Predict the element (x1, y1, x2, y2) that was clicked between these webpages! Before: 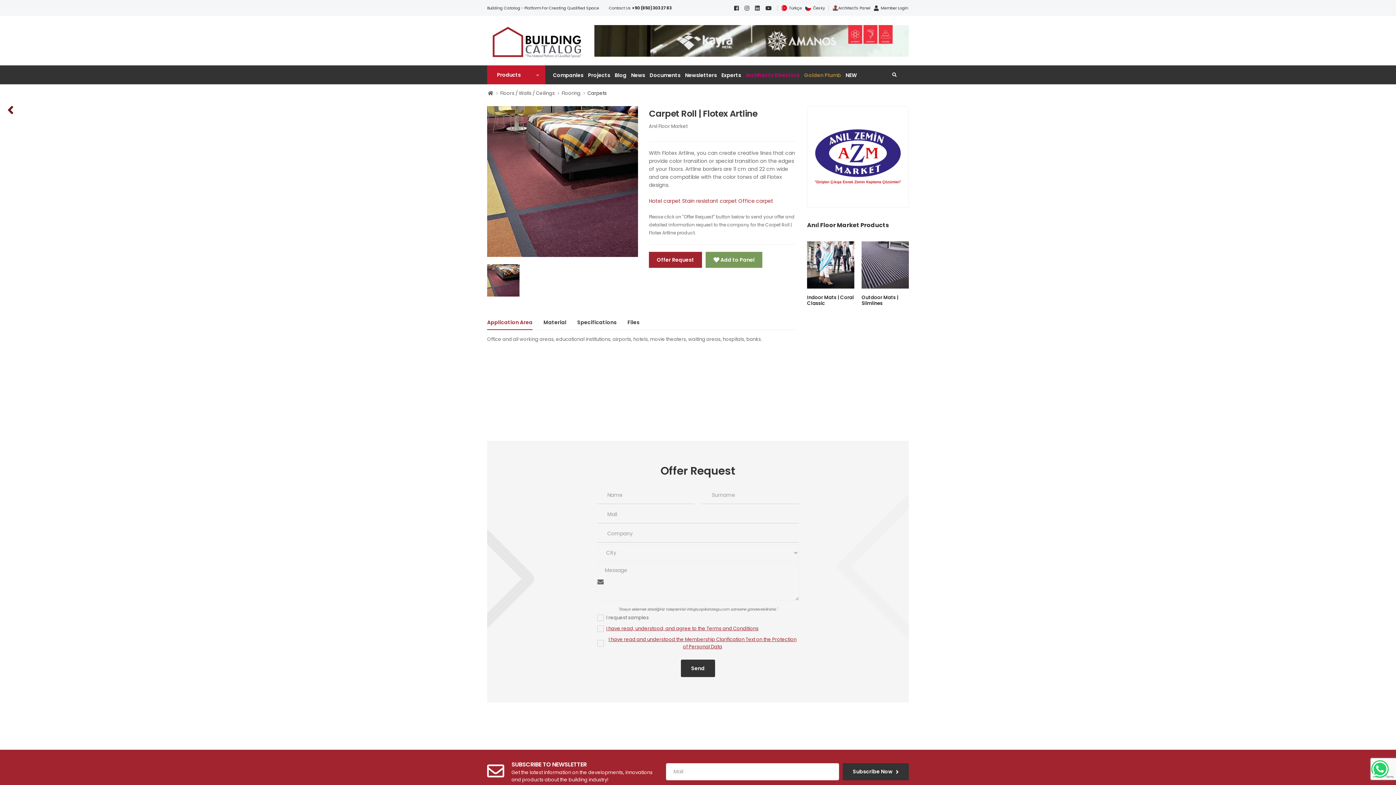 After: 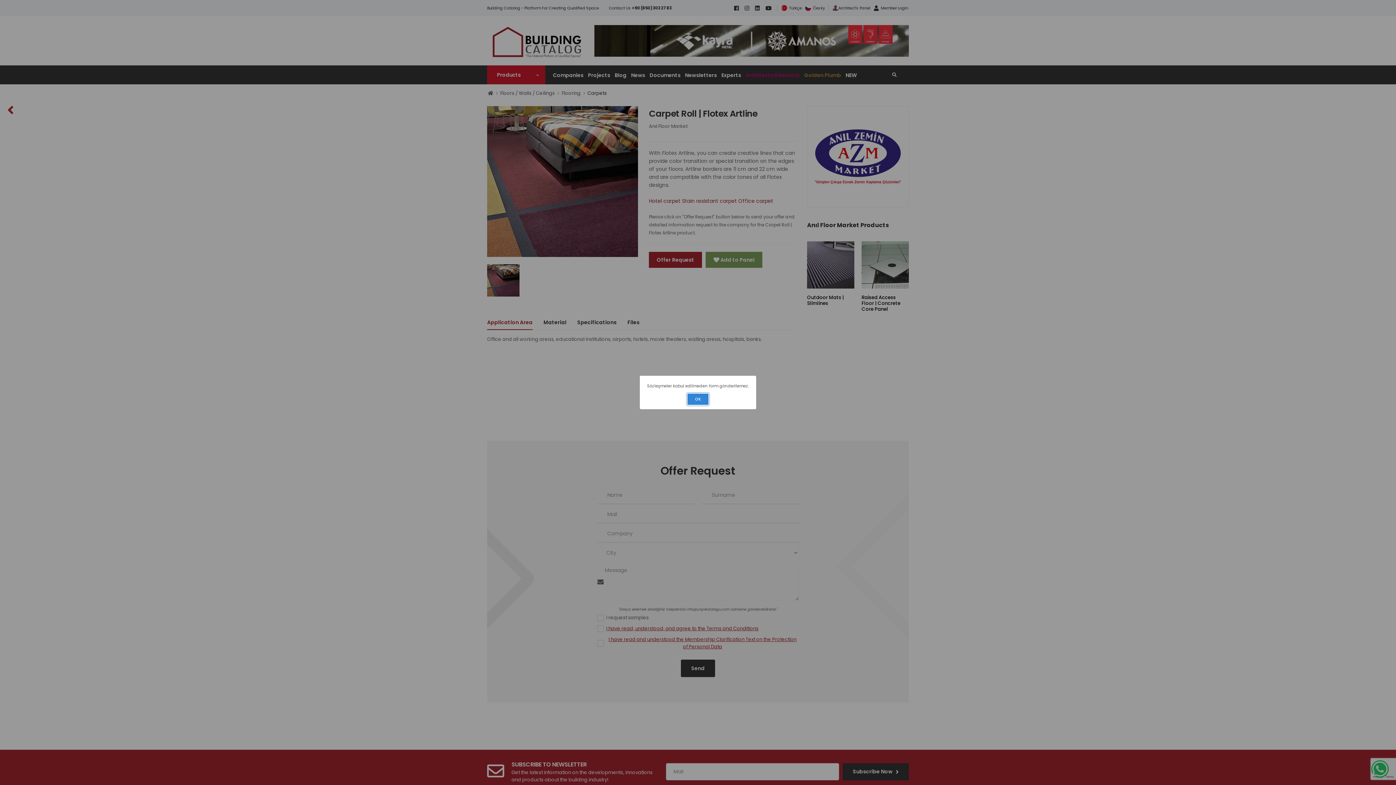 Action: bbox: (681, 659, 715, 677) label: Send